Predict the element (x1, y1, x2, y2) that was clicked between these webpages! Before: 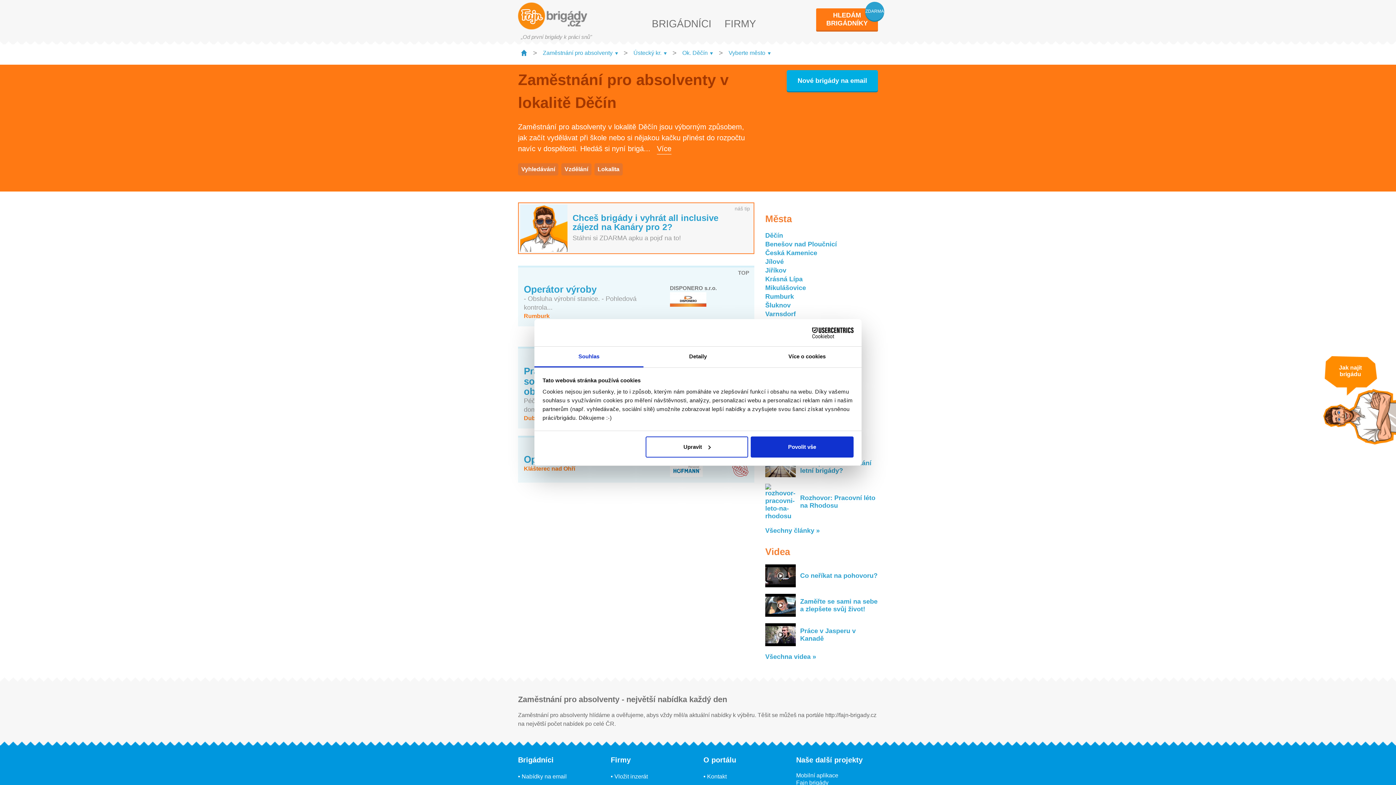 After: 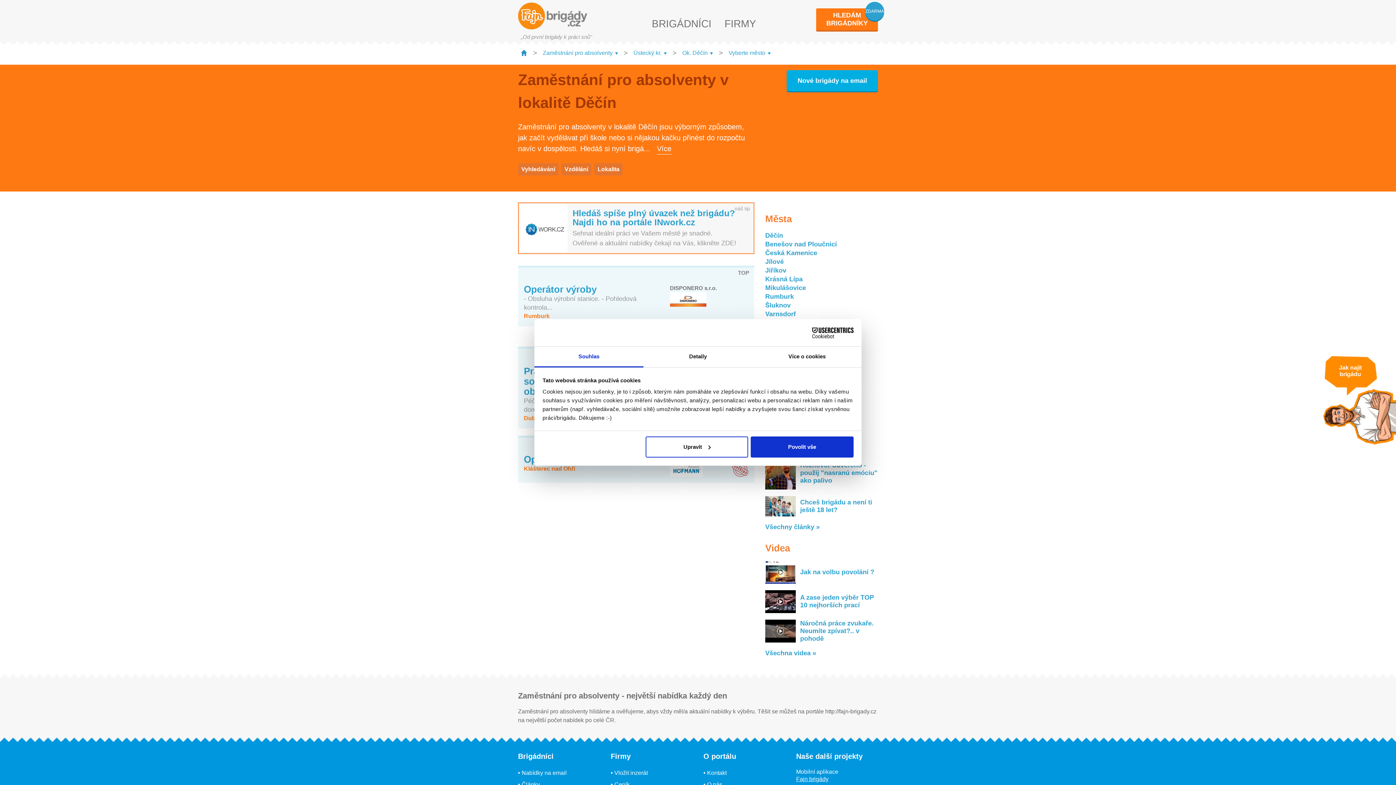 Action: bbox: (682, 48, 713, 57) label: Ok. Děčín
 